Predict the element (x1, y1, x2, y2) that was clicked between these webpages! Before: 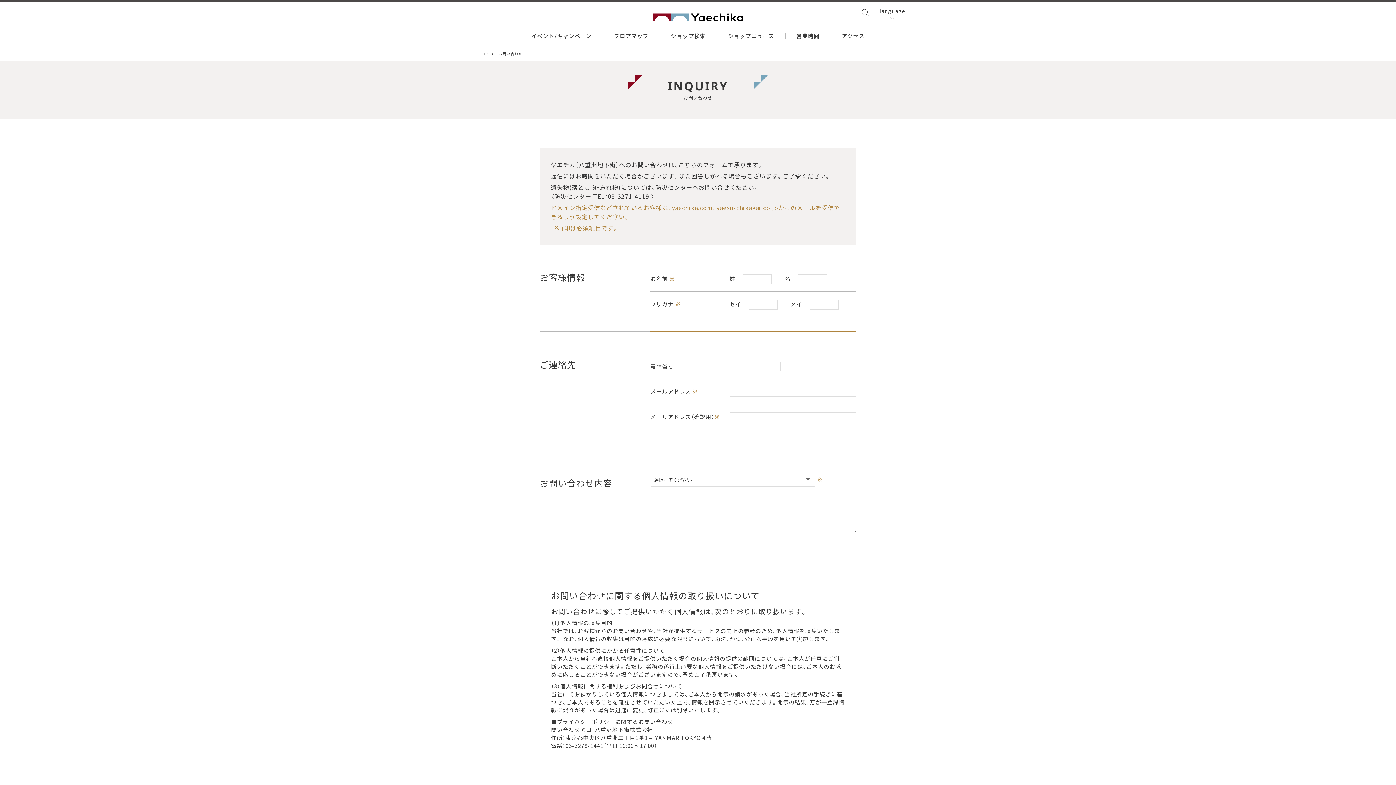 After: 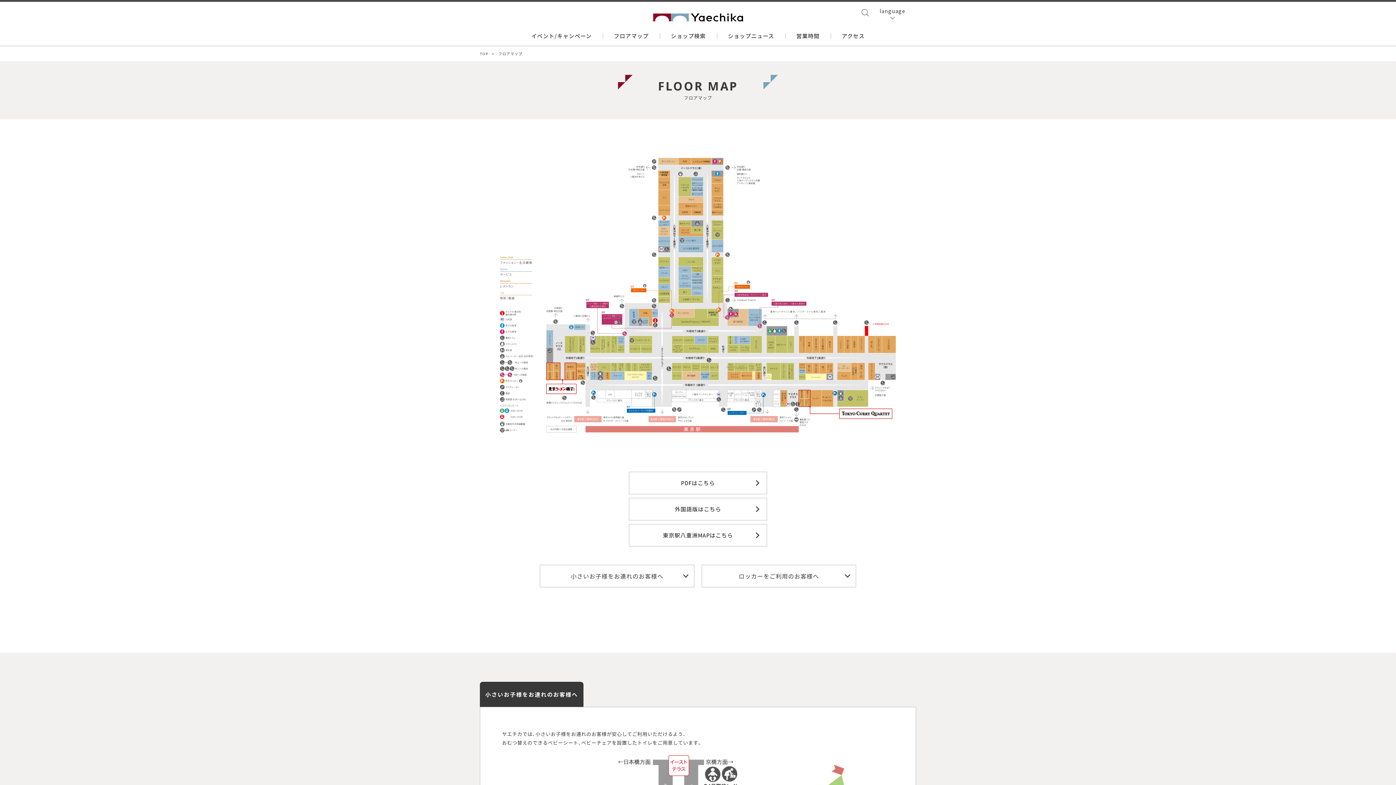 Action: bbox: (603, 33, 660, 38) label: フロアマップ